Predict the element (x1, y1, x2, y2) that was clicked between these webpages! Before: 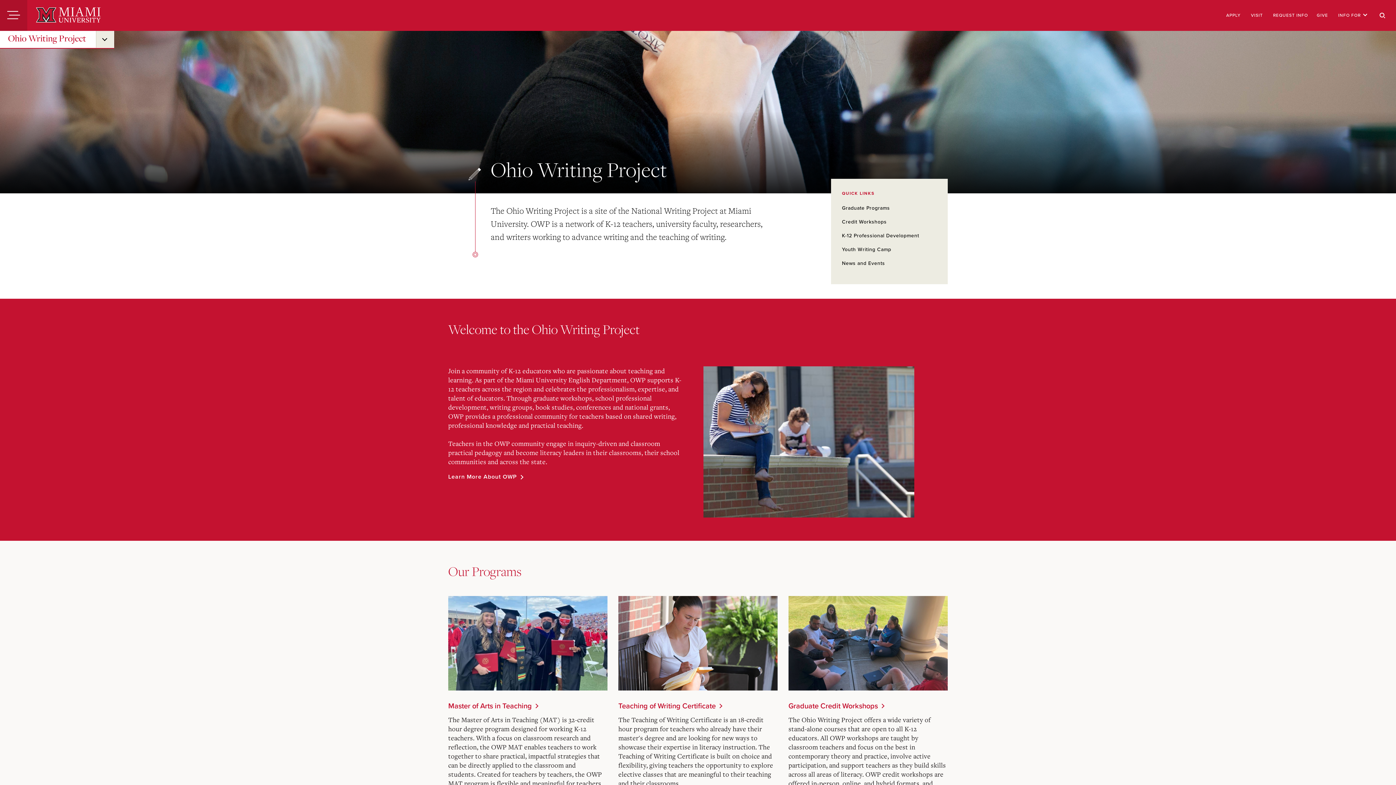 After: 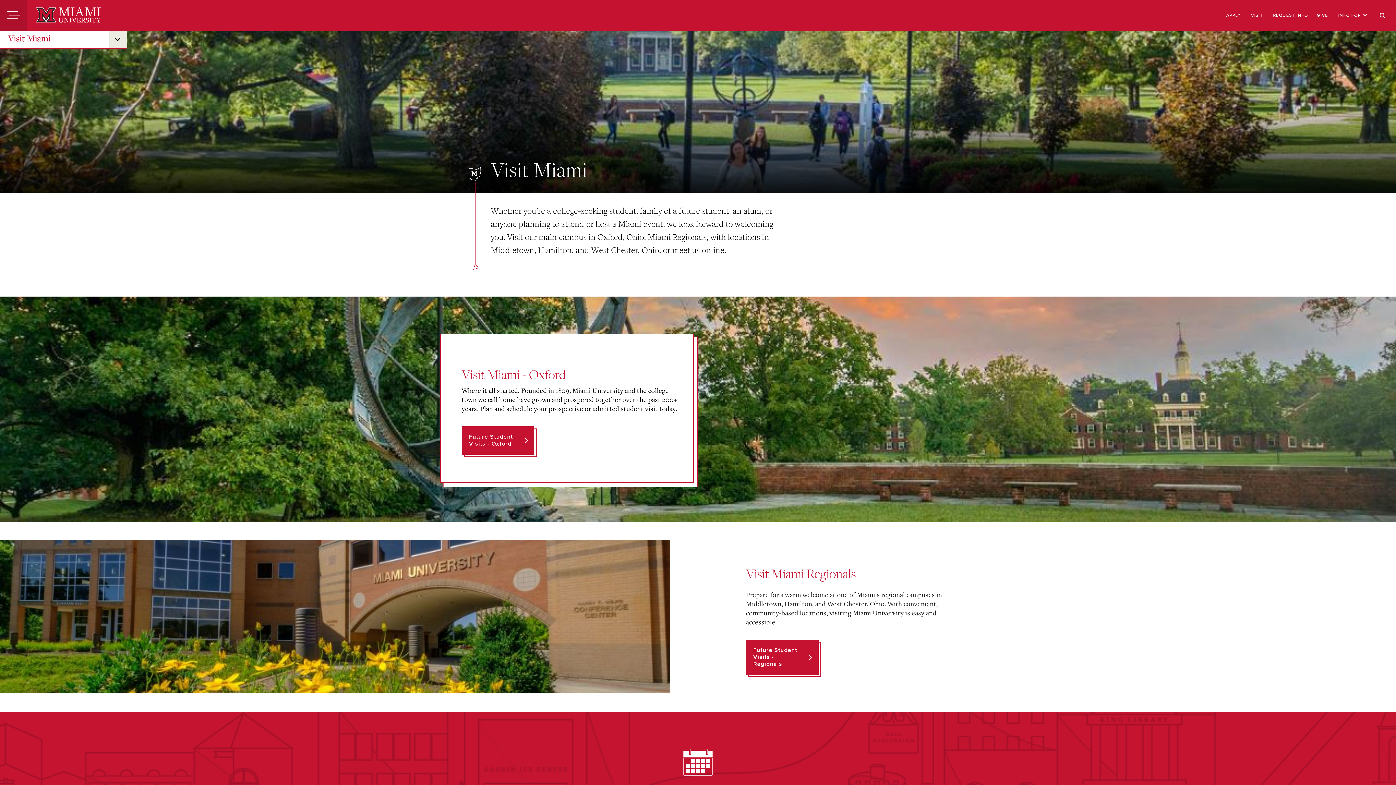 Action: label: VISIT bbox: (1251, 12, 1263, 18)